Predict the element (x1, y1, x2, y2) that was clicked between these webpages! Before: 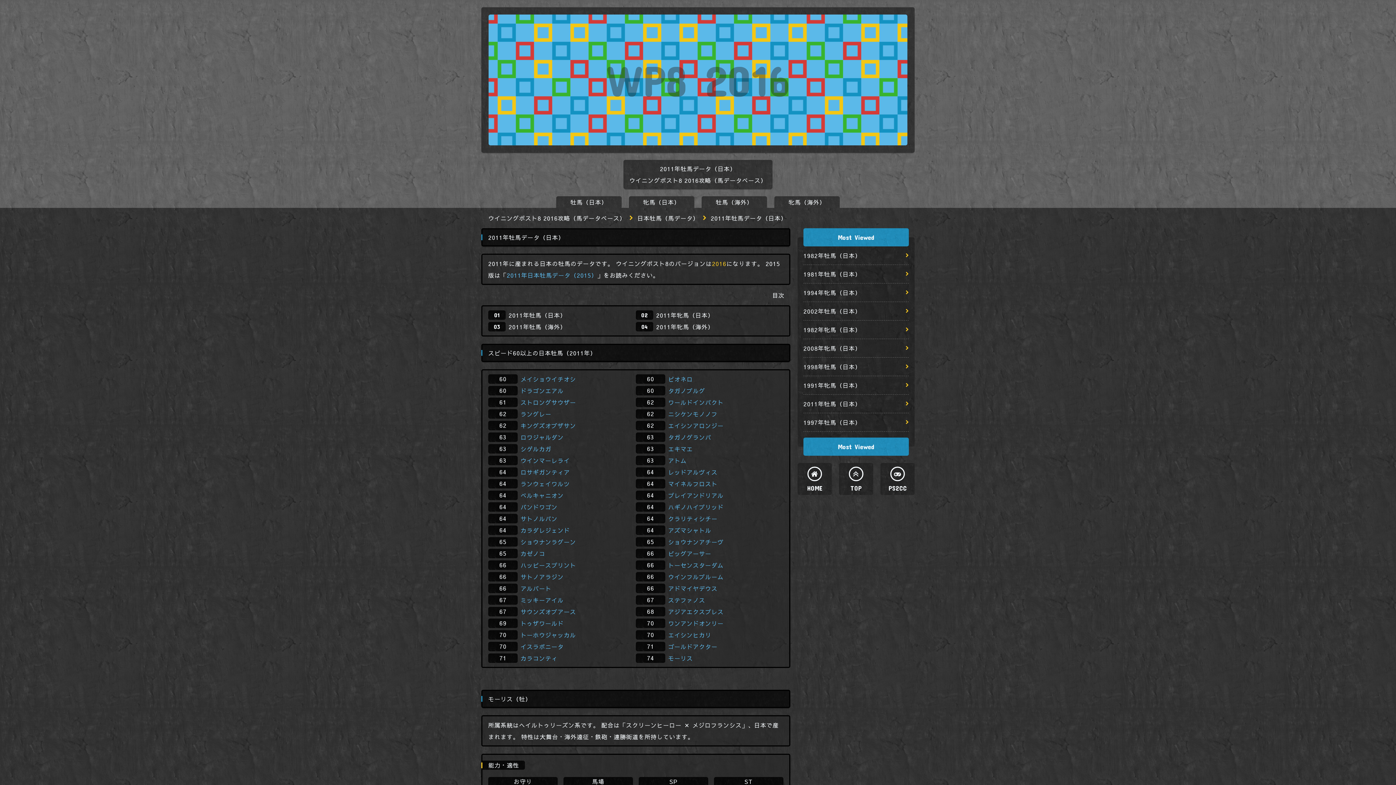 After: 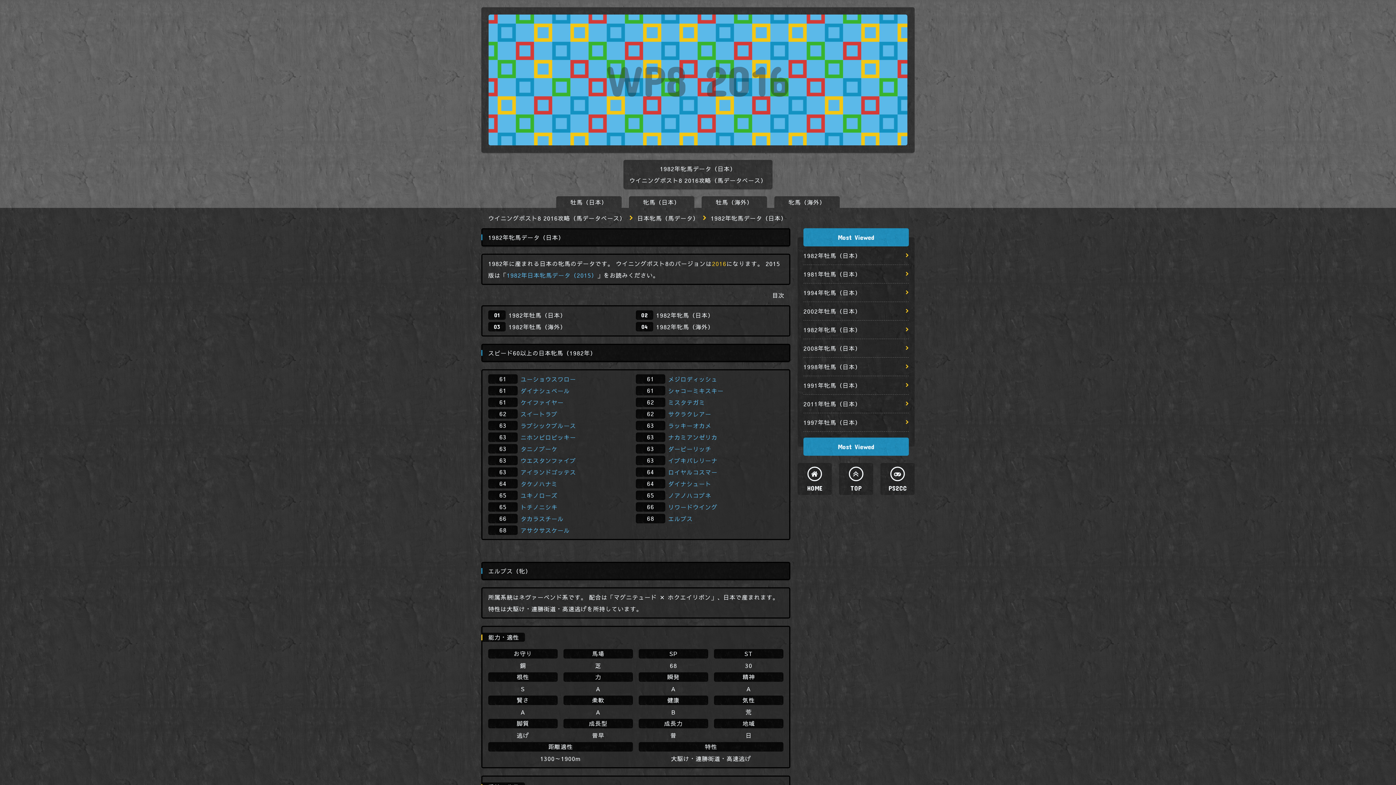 Action: label: 1982年牝馬（日本） bbox: (803, 320, 909, 338)